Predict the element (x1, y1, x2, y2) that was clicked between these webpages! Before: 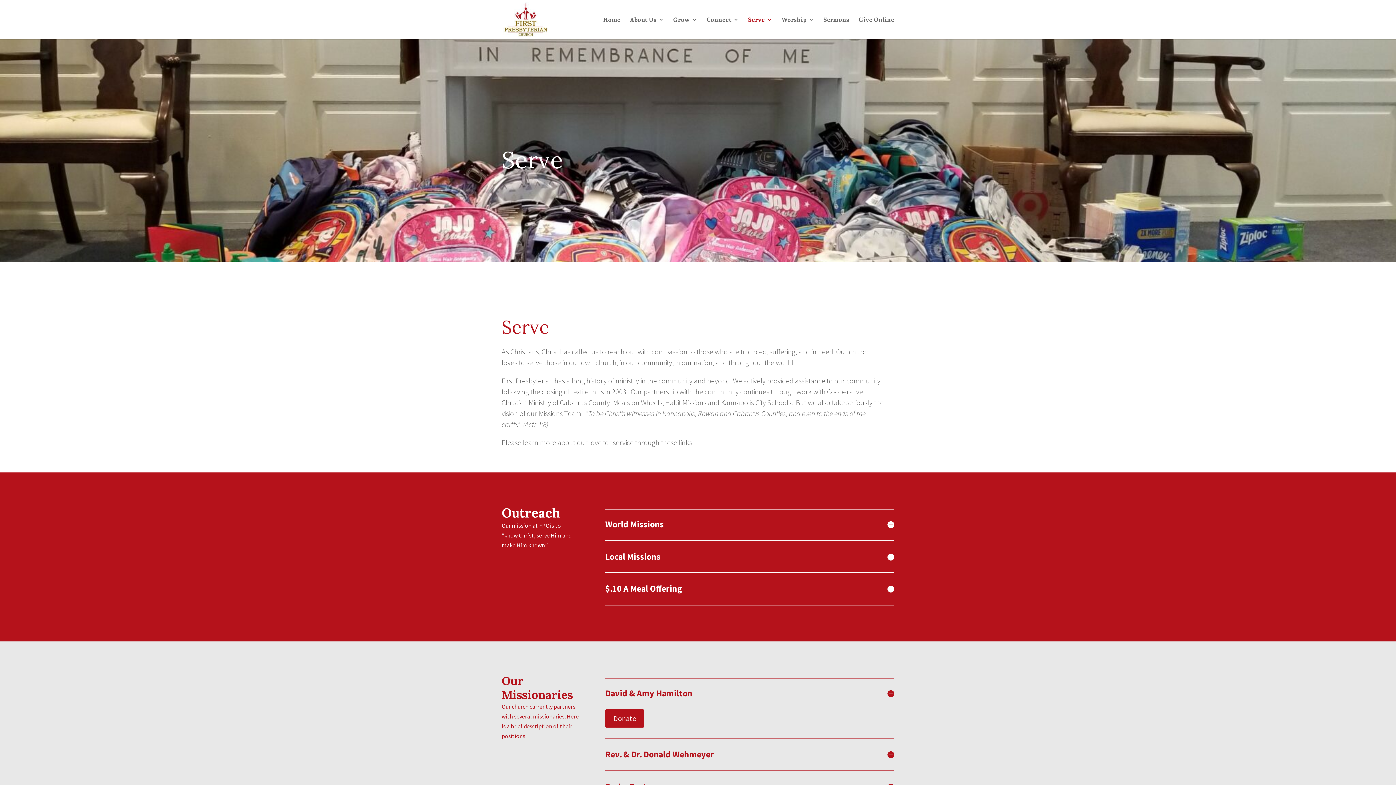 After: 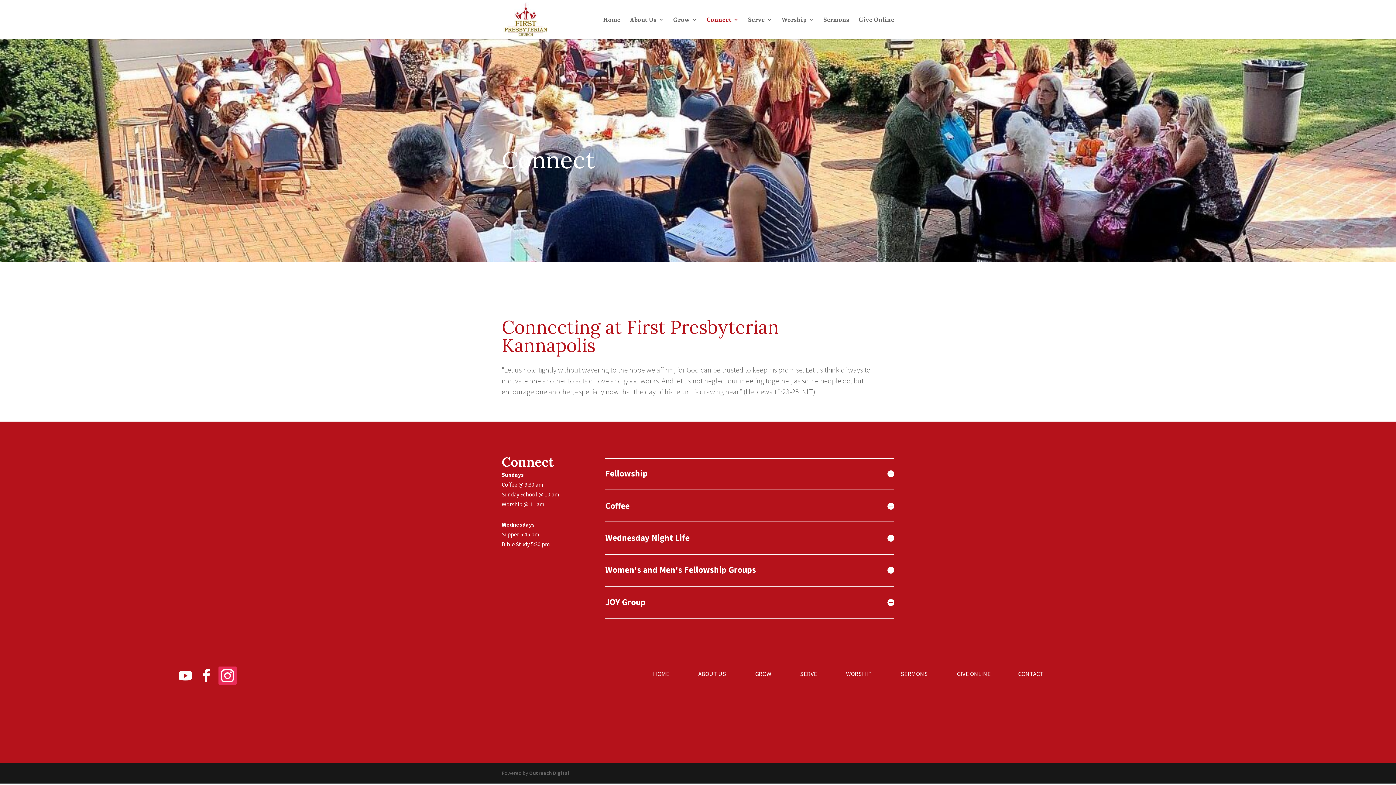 Action: label: Connect bbox: (706, 17, 738, 39)